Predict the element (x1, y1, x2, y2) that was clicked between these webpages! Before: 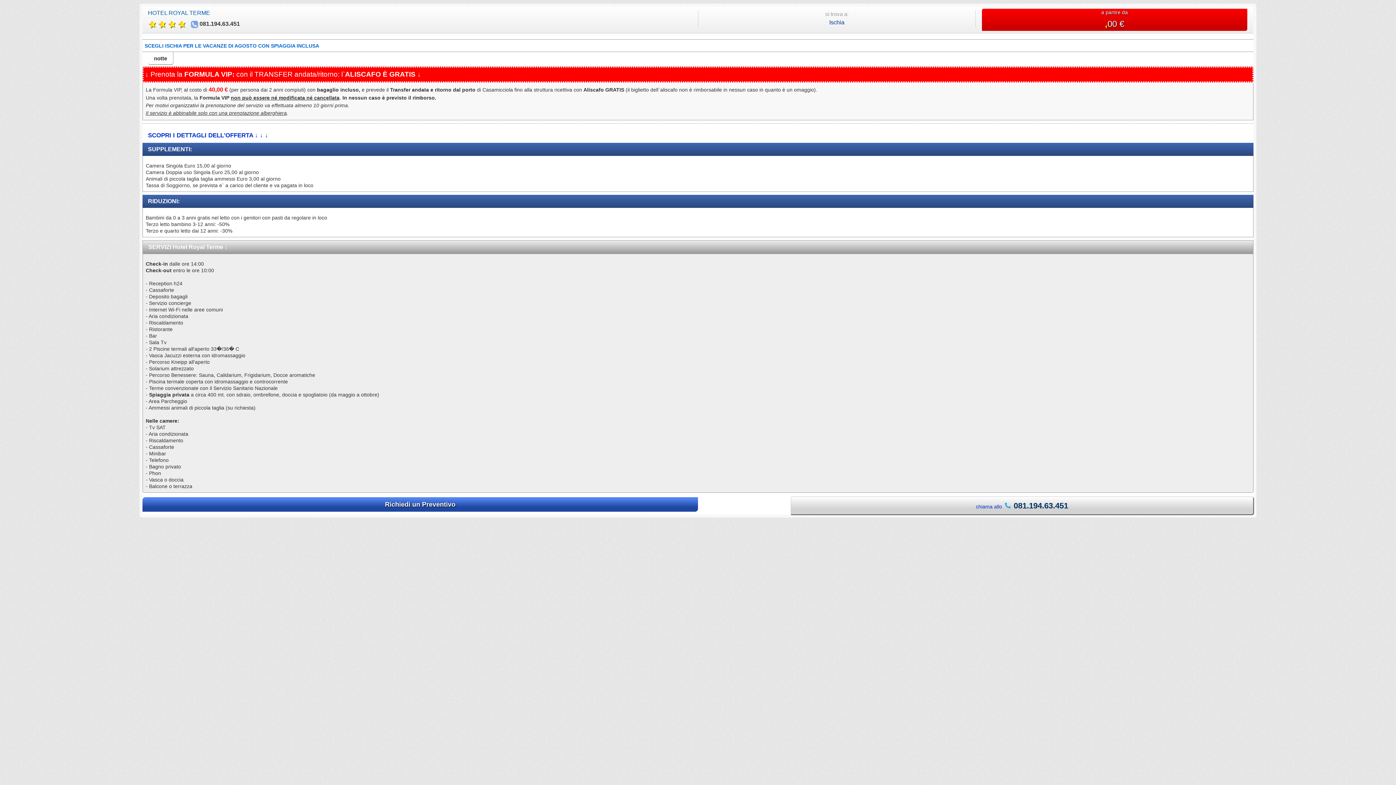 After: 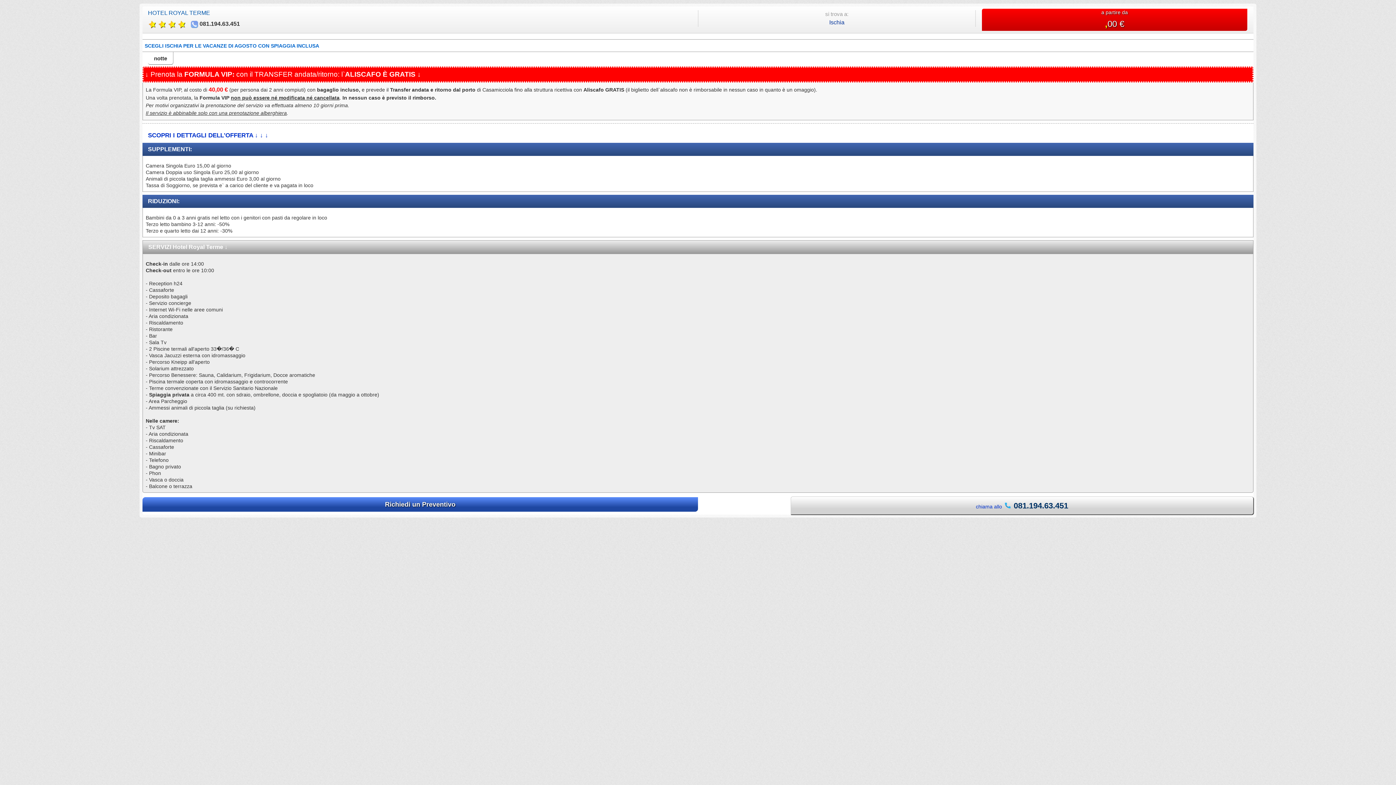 Action: bbox: (148, 52, 173, 64) label: notte